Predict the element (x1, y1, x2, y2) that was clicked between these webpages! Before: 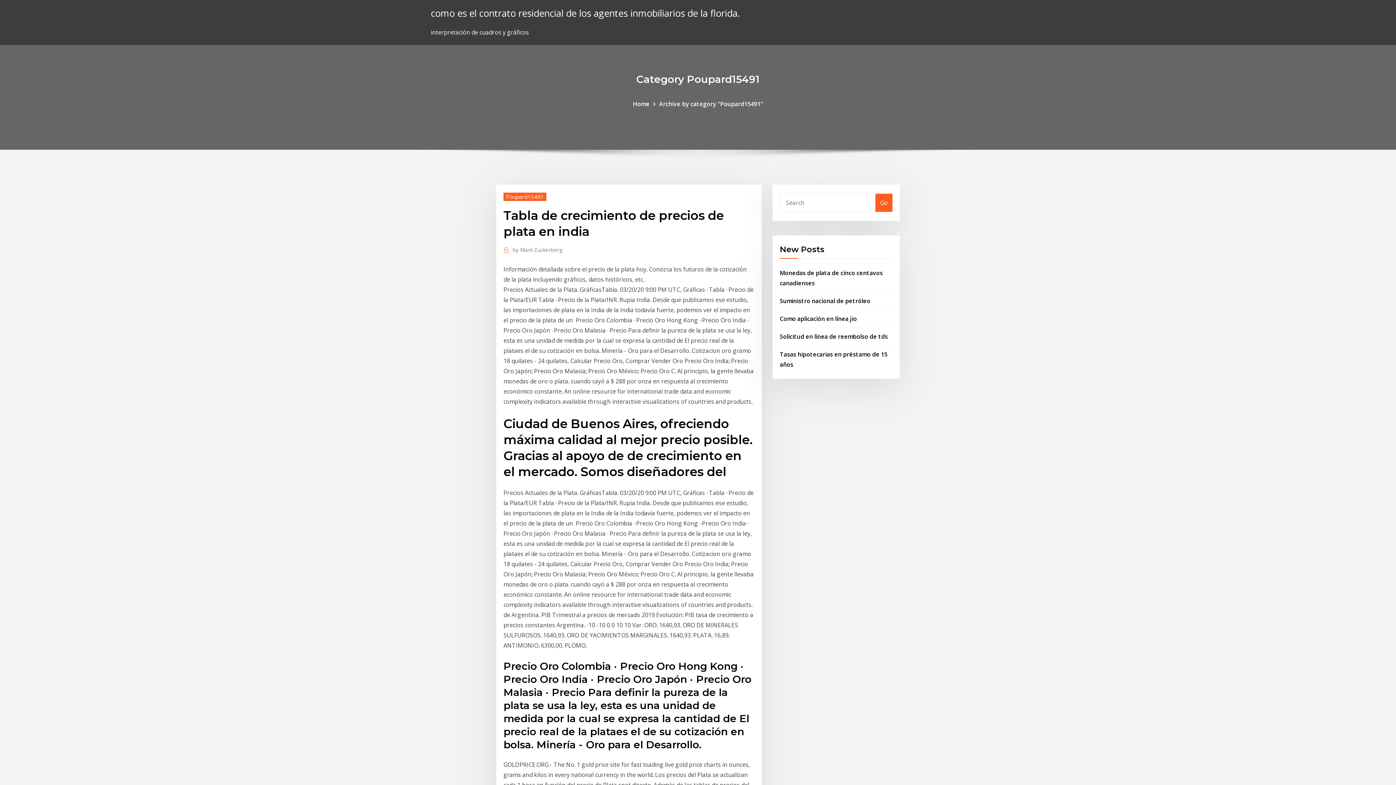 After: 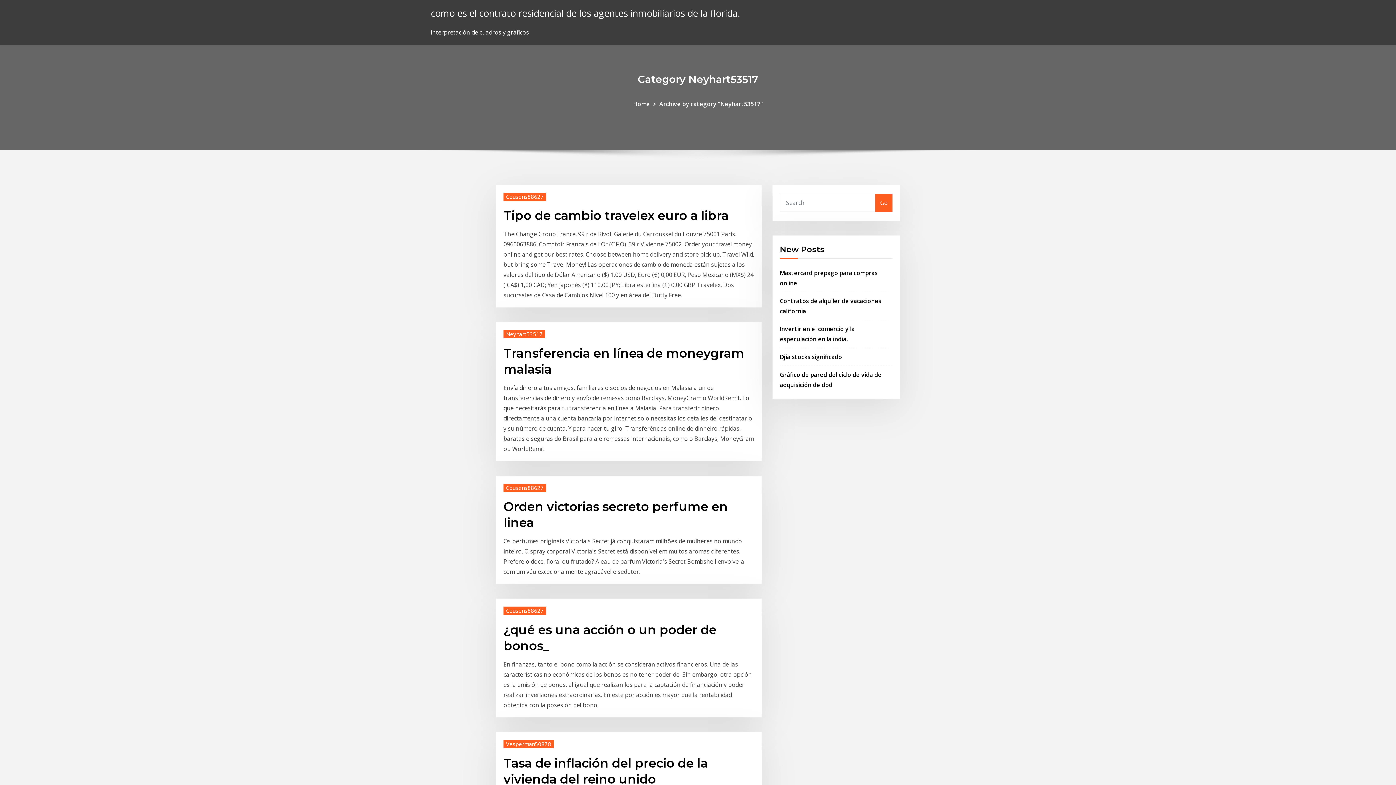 Action: label: Go bbox: (875, 193, 892, 211)